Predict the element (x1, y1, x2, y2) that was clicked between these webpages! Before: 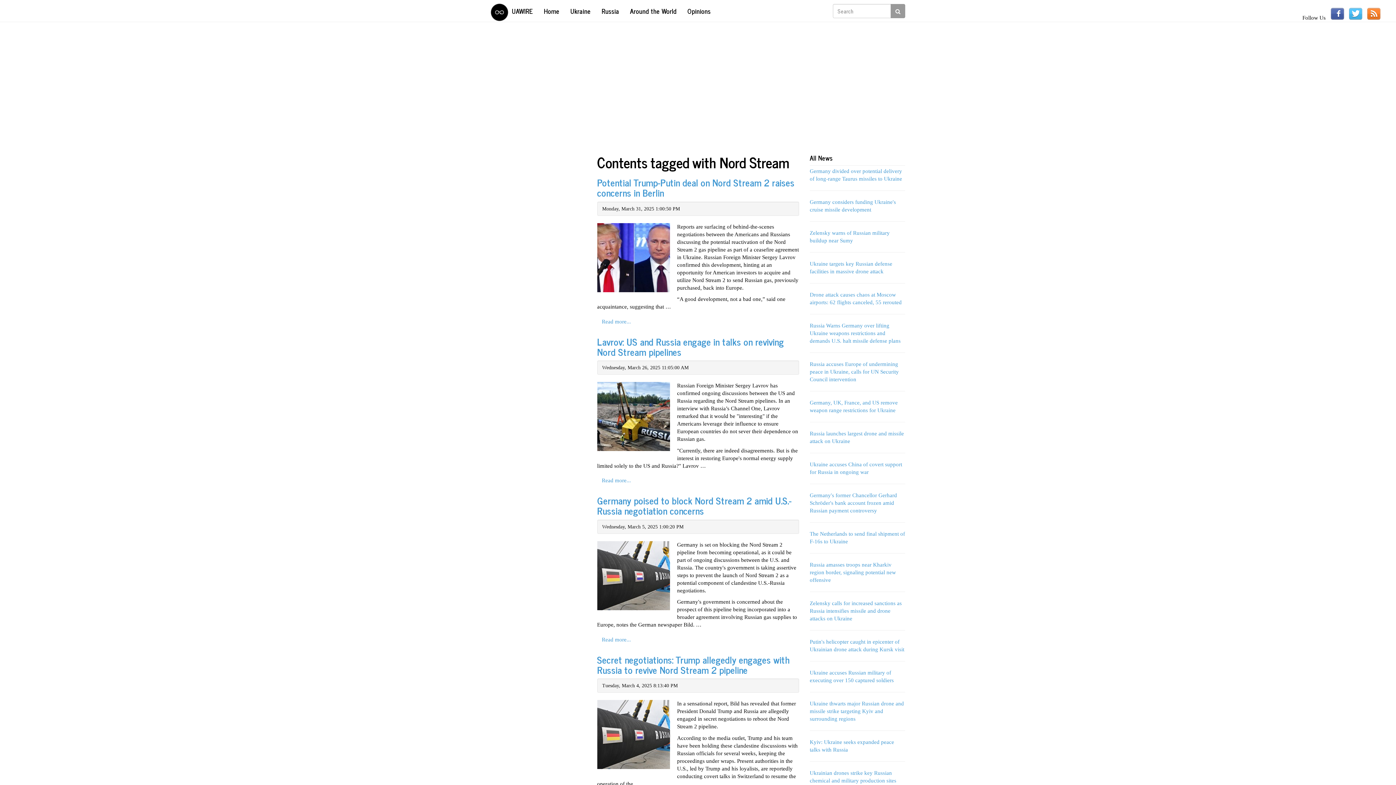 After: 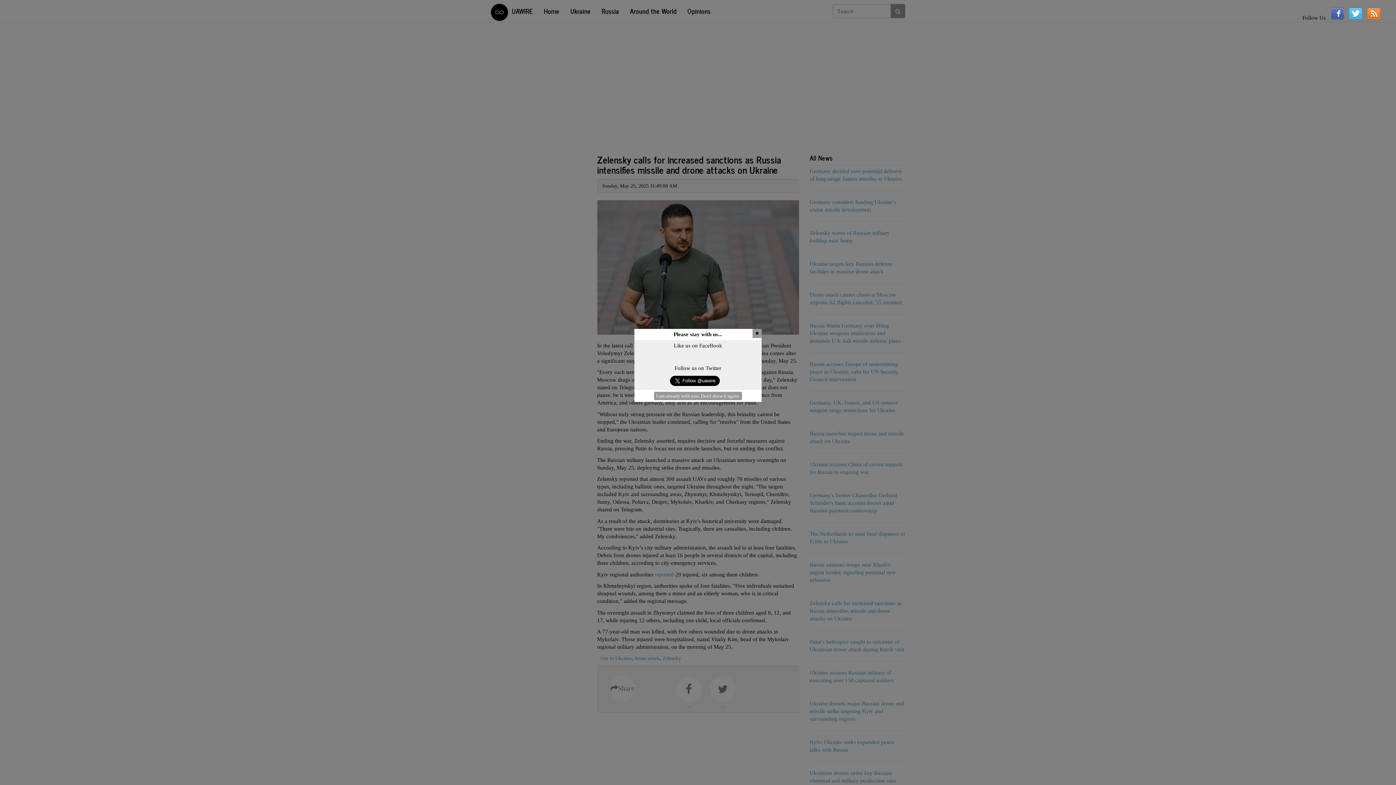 Action: label: Zelensky calls for increased sanctions as Russia intensifies missile and drone attacks on Ukraine bbox: (810, 600, 902, 621)